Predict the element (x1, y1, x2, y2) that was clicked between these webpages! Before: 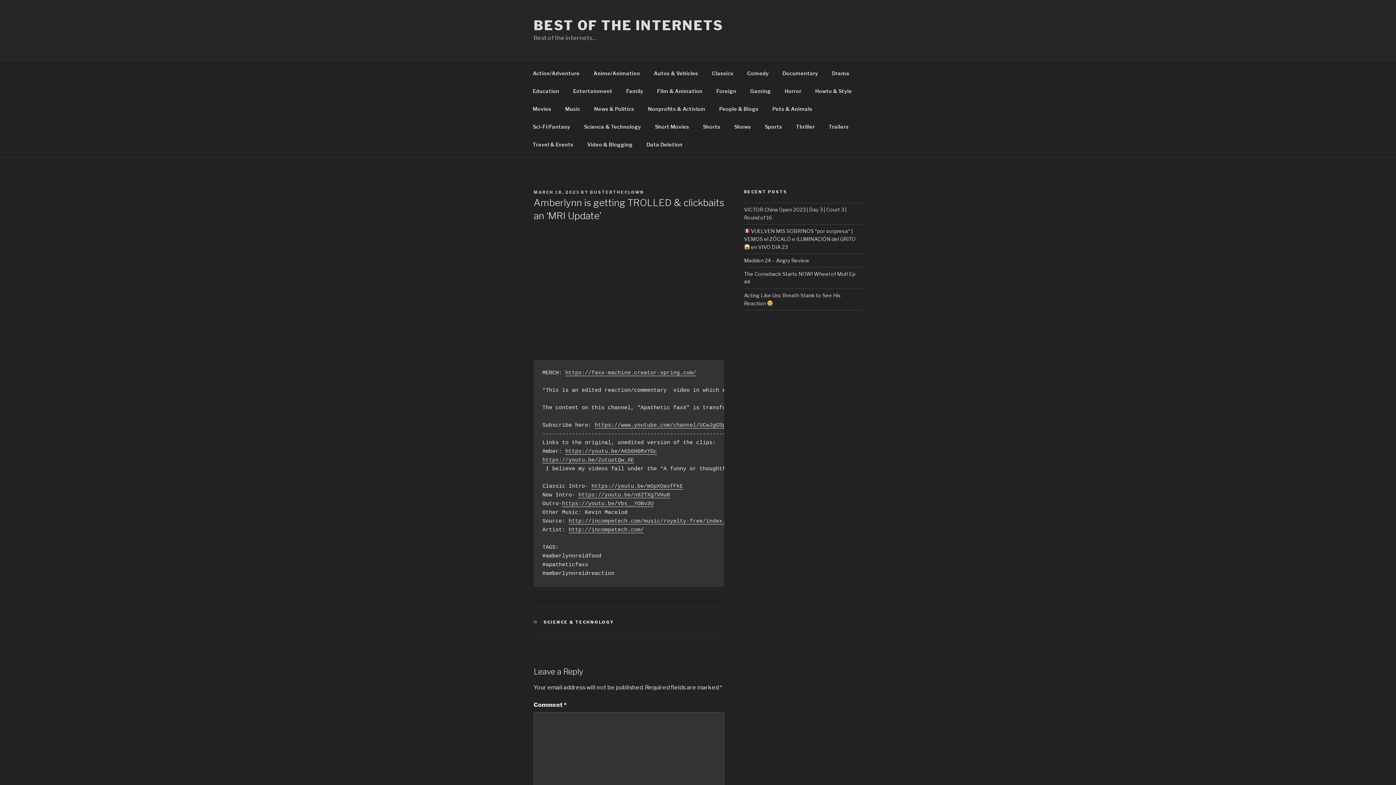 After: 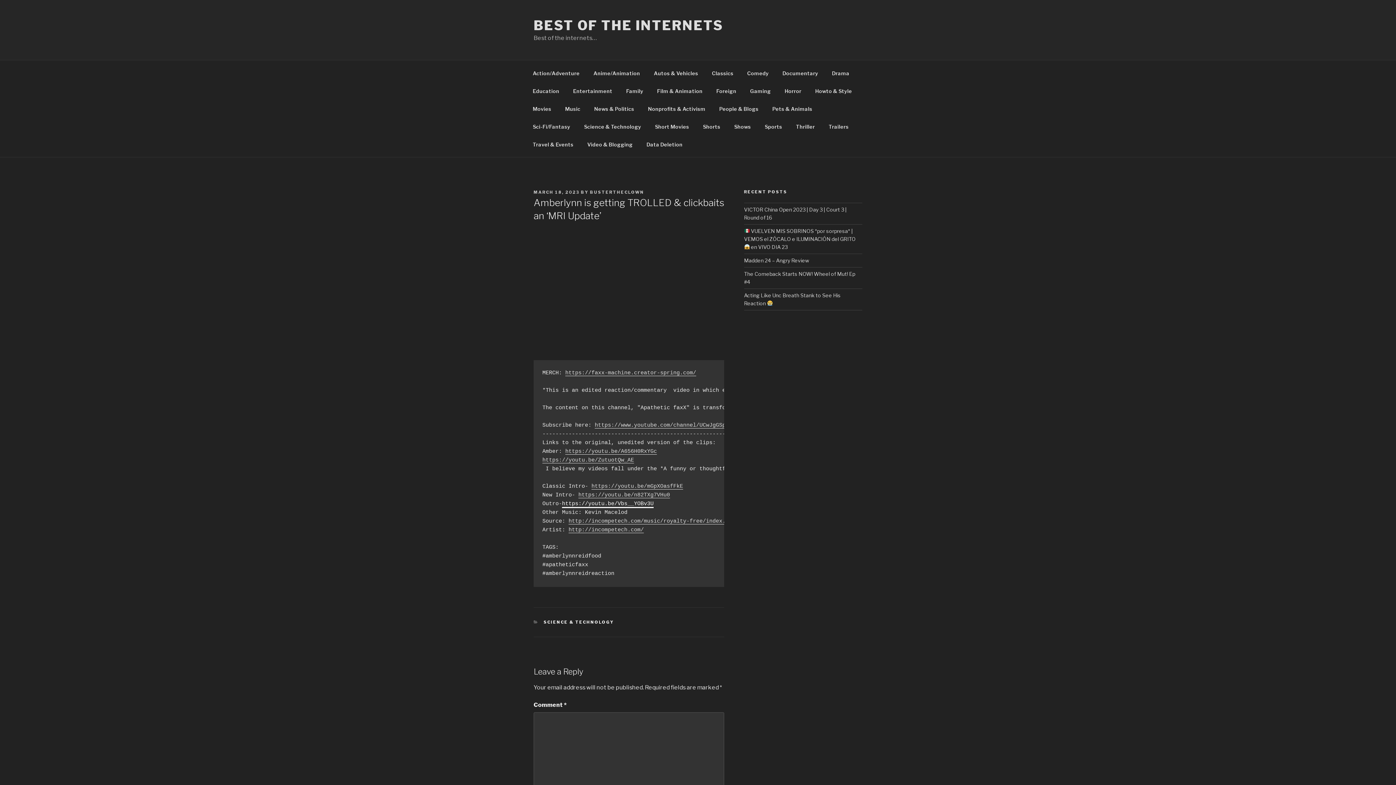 Action: label: https://youtu.be/Vbs__YOBv3U bbox: (562, 501, 653, 507)